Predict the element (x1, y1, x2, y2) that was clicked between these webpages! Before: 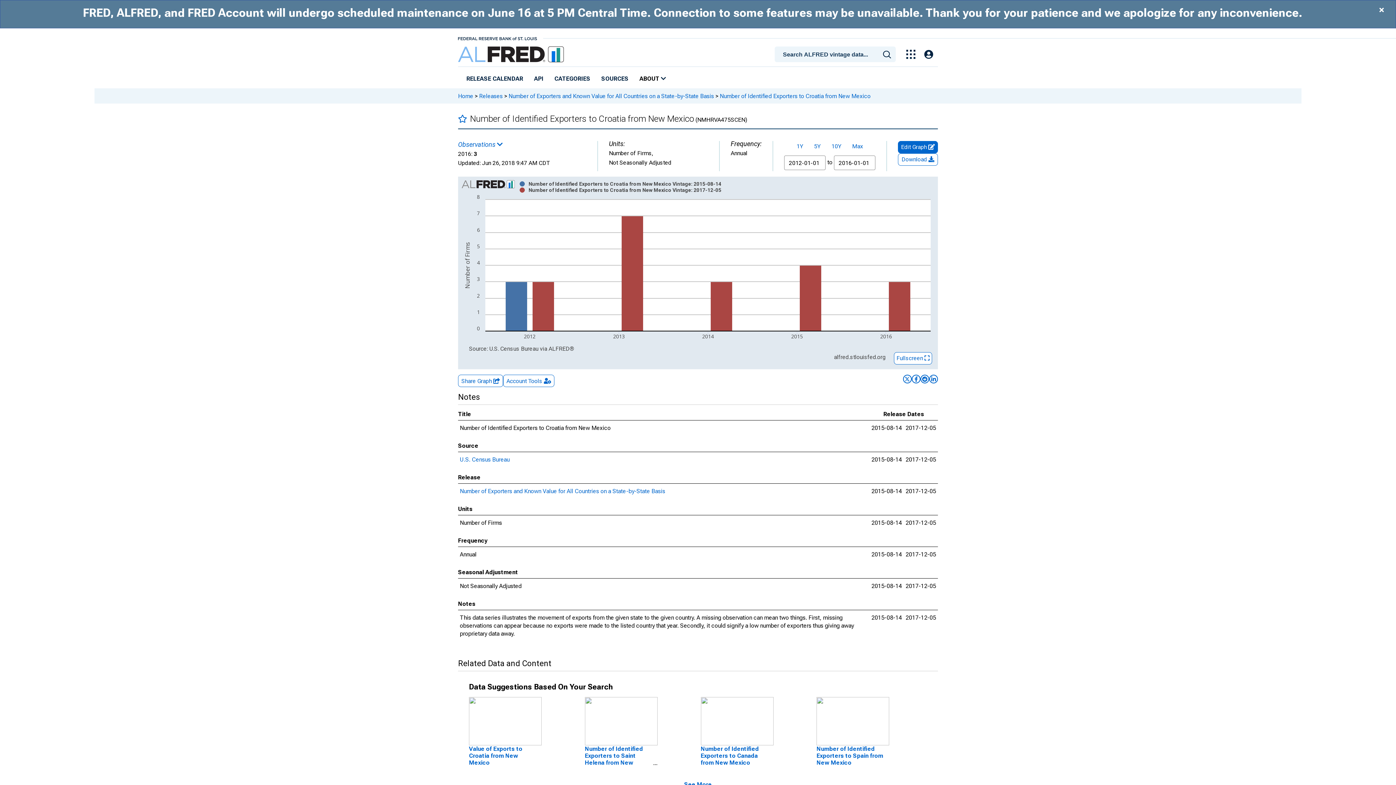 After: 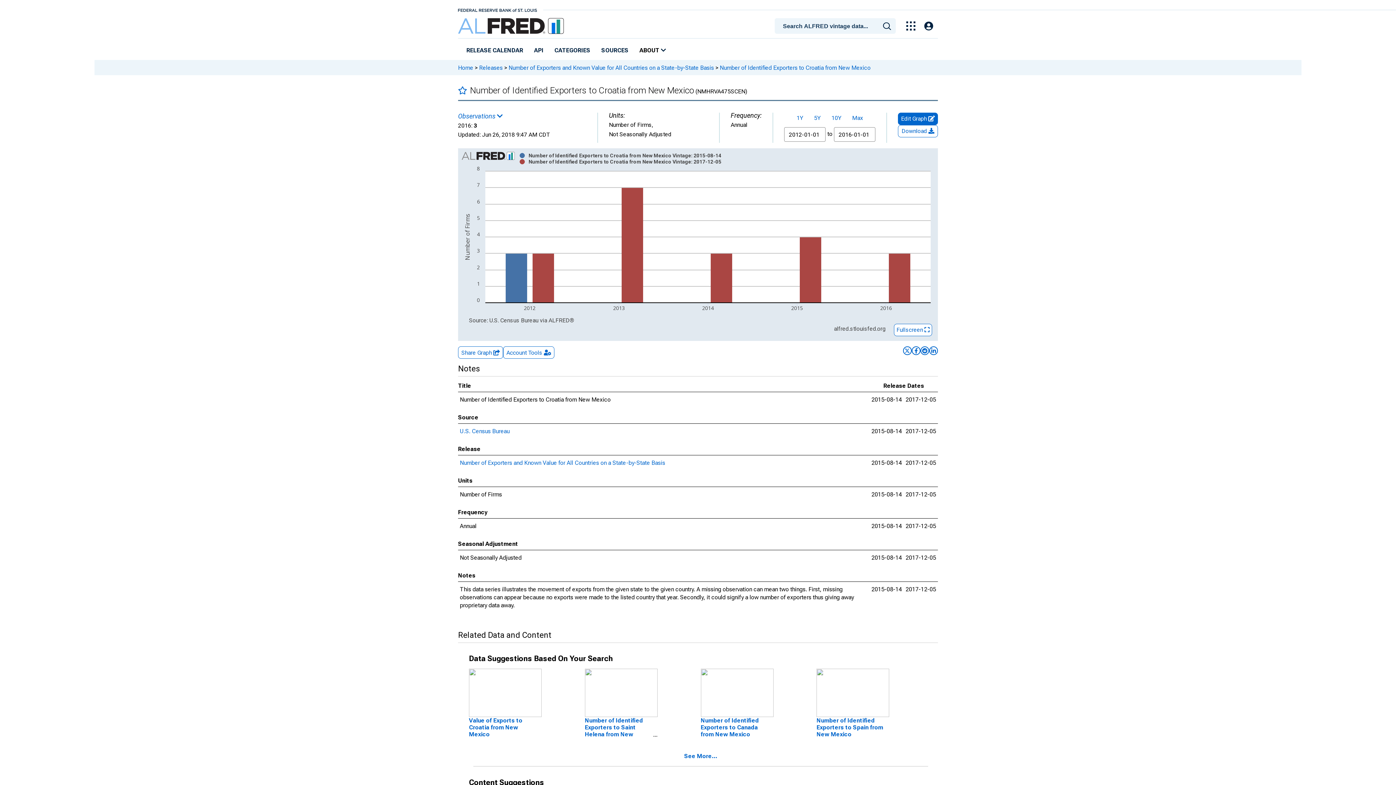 Action: bbox: (1379, 5, 1384, 14)